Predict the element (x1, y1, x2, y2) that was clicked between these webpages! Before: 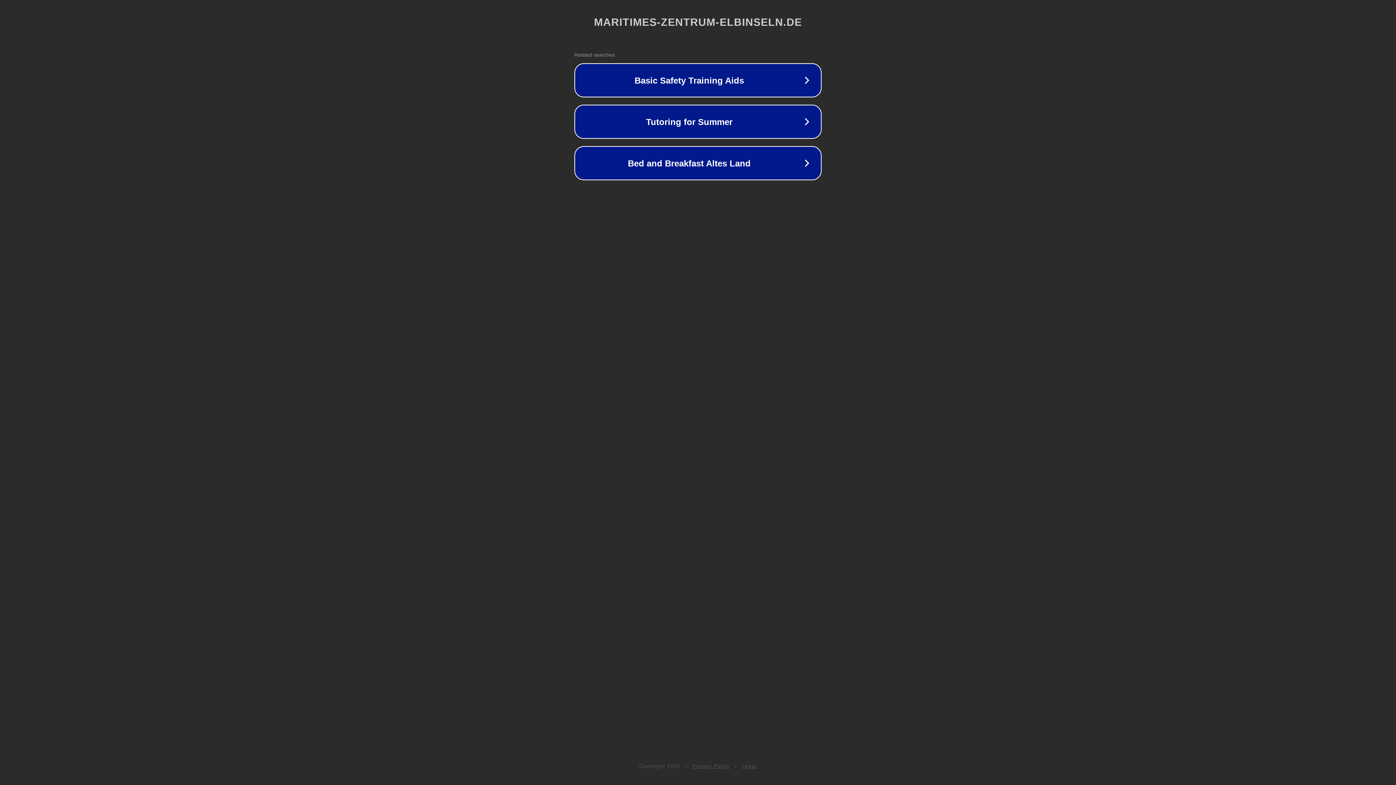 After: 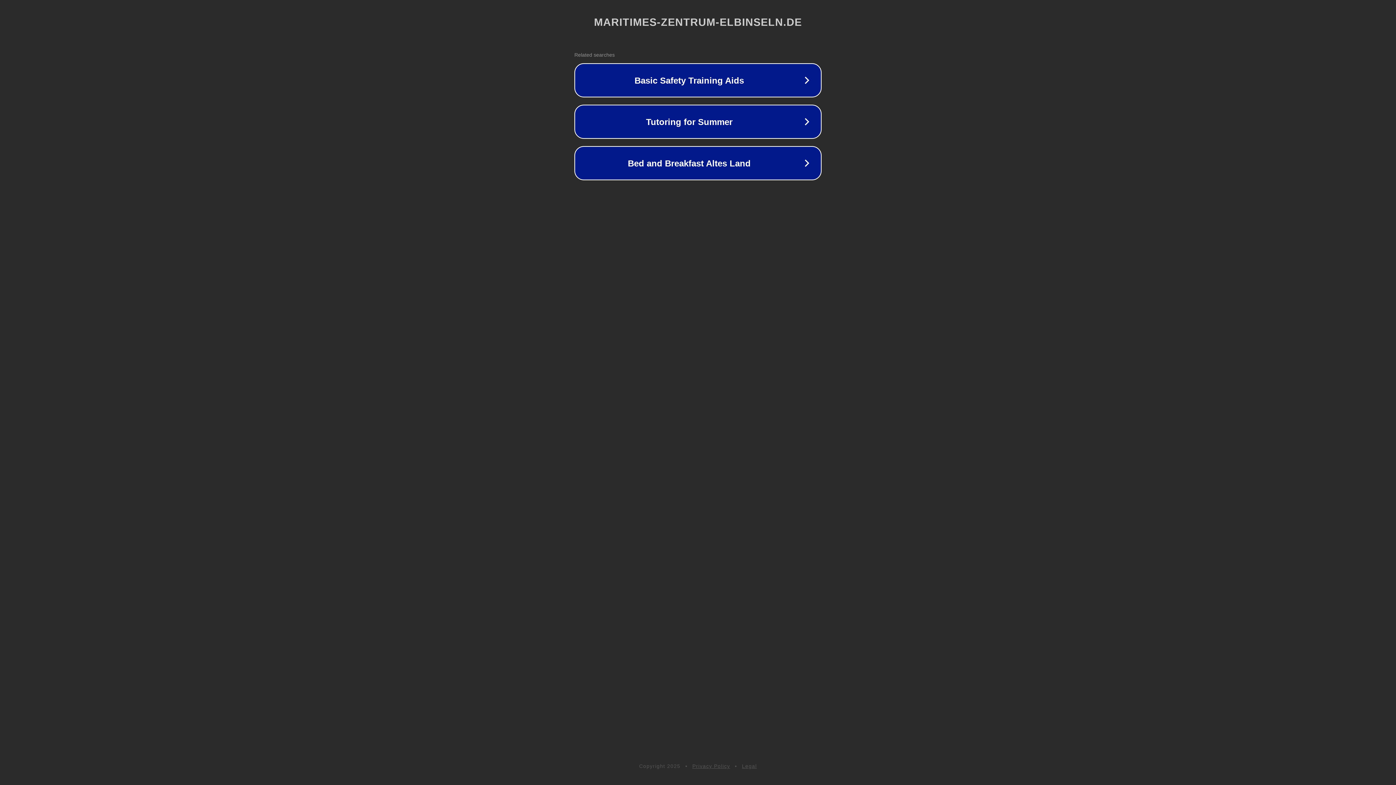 Action: label: Legal bbox: (742, 763, 757, 769)